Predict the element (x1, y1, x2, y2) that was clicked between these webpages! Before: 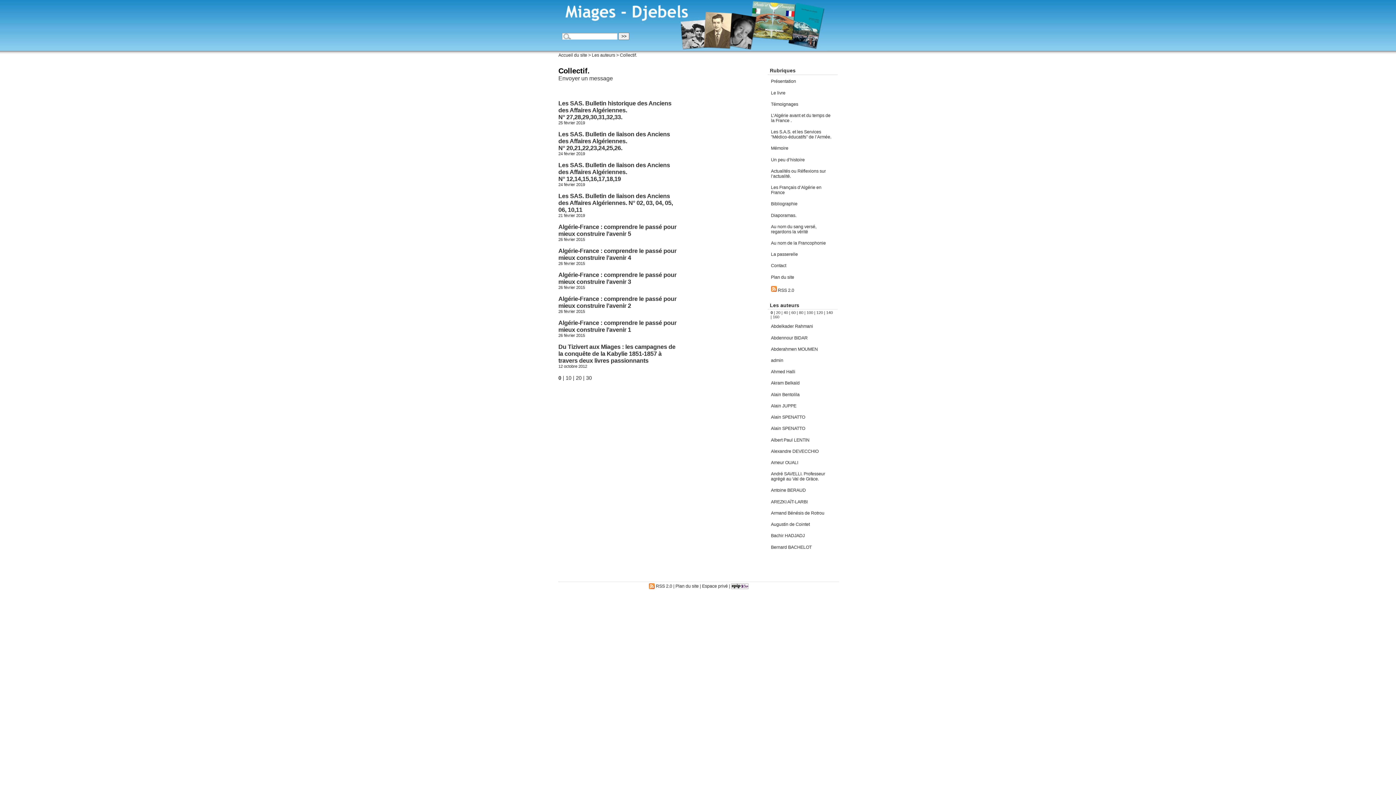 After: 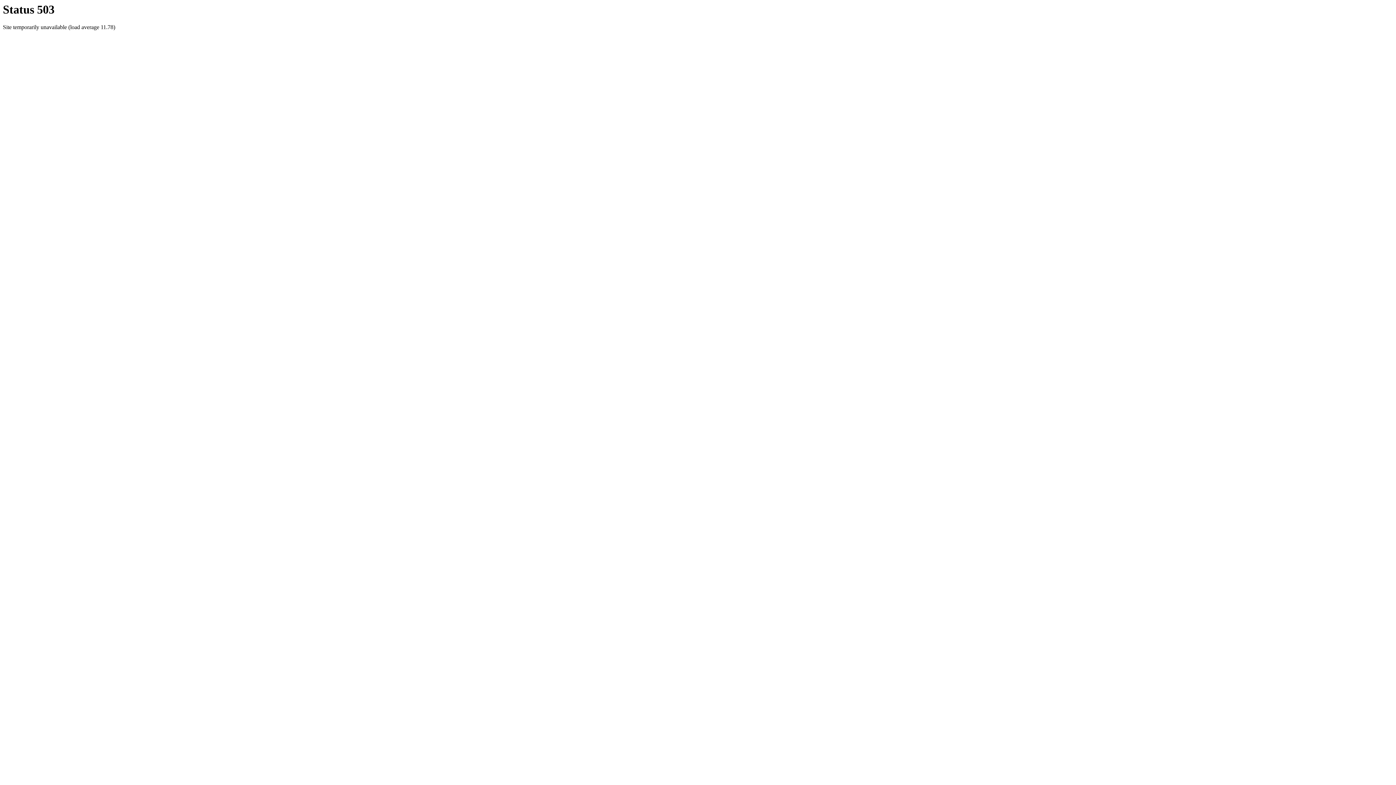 Action: bbox: (768, 75, 837, 87) label: Présentation